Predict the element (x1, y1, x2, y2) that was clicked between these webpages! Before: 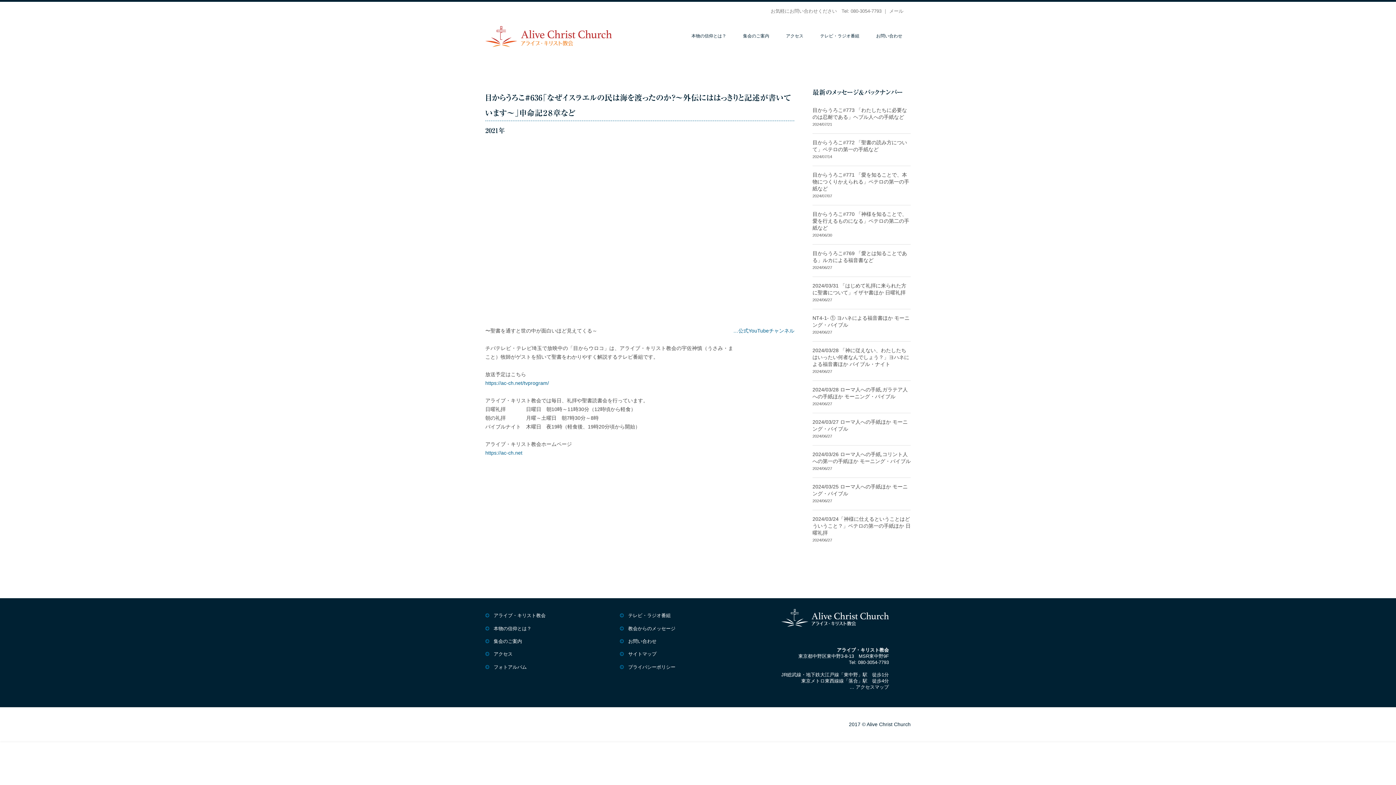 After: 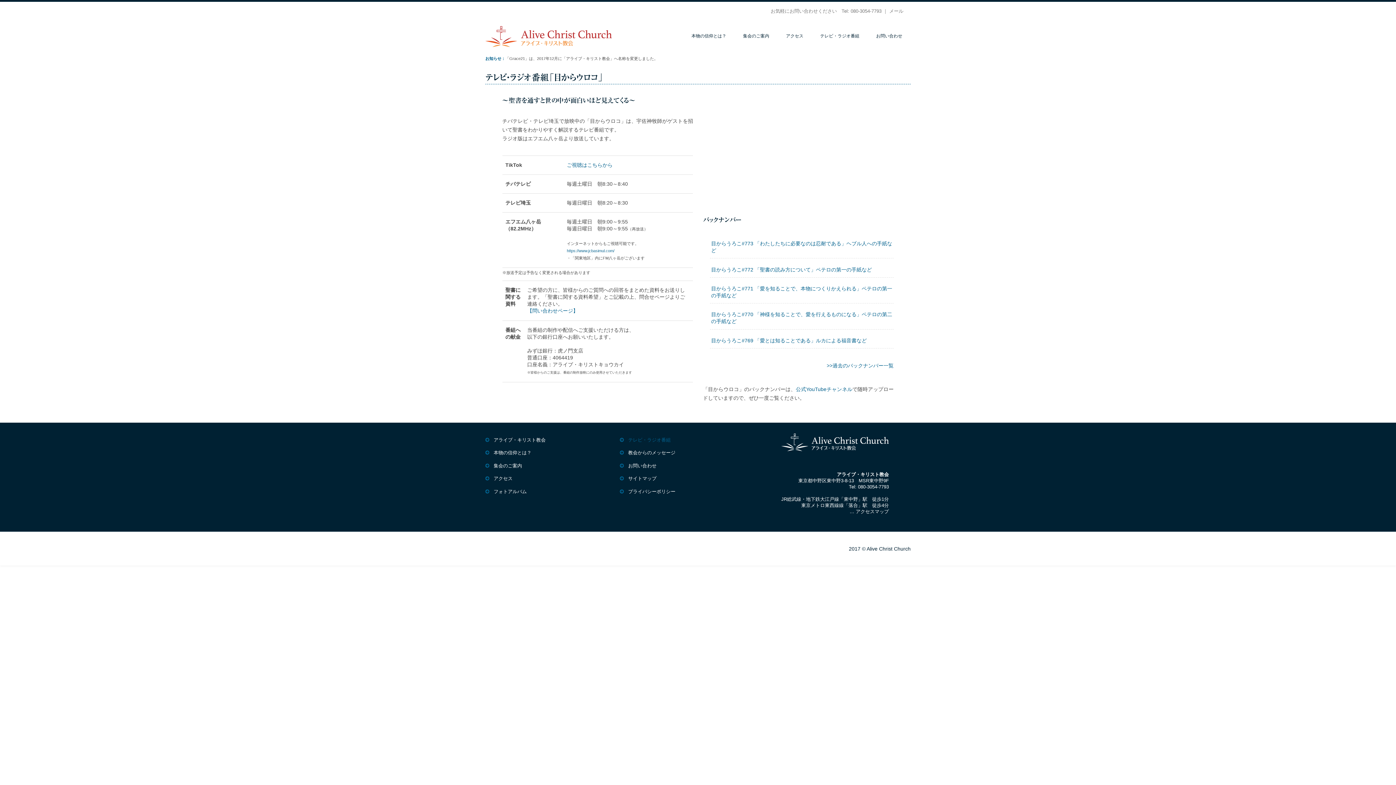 Action: label: テレビ・ラジオ番組 bbox: (620, 609, 754, 622)